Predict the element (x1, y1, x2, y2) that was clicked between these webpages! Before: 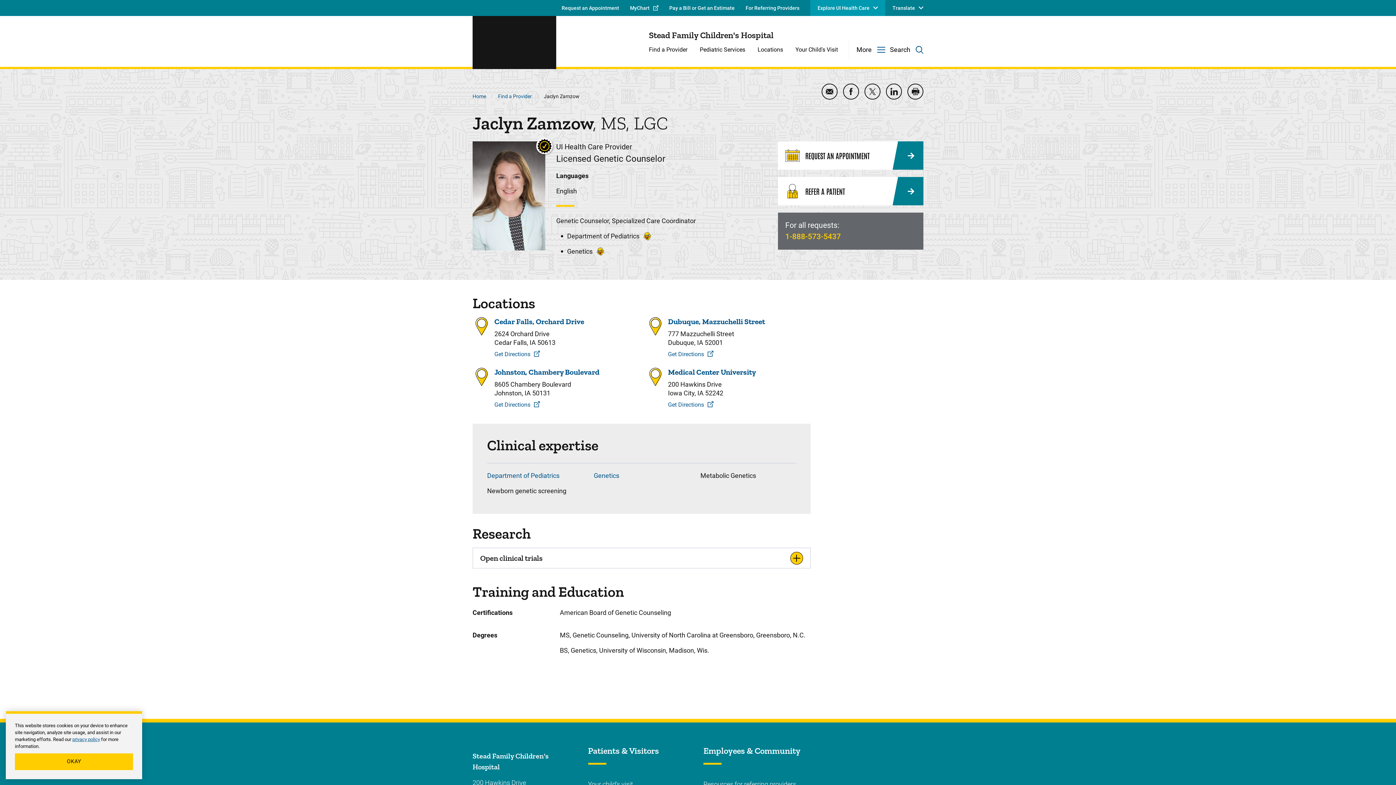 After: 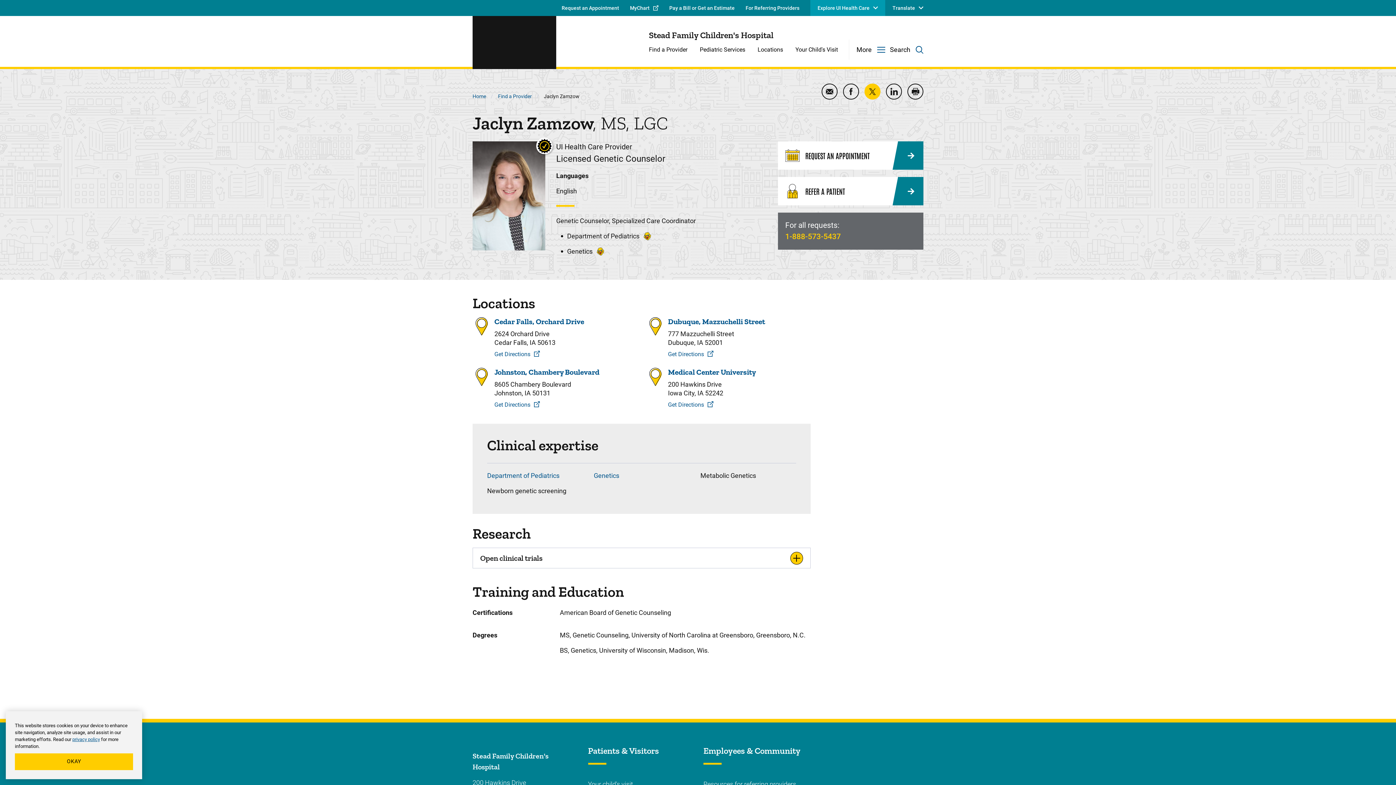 Action: bbox: (864, 83, 880, 99) label: Share Jaclyn Zamzow on Twitter